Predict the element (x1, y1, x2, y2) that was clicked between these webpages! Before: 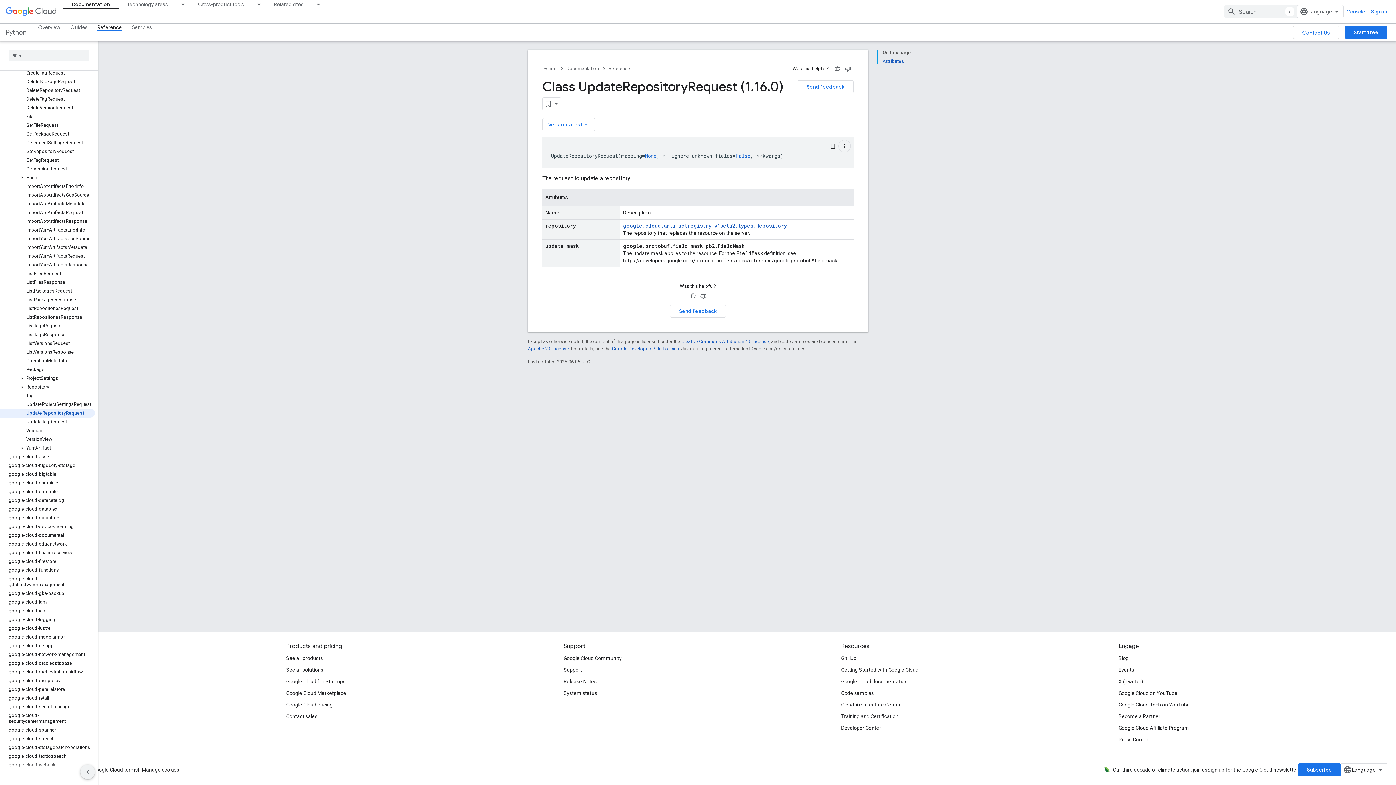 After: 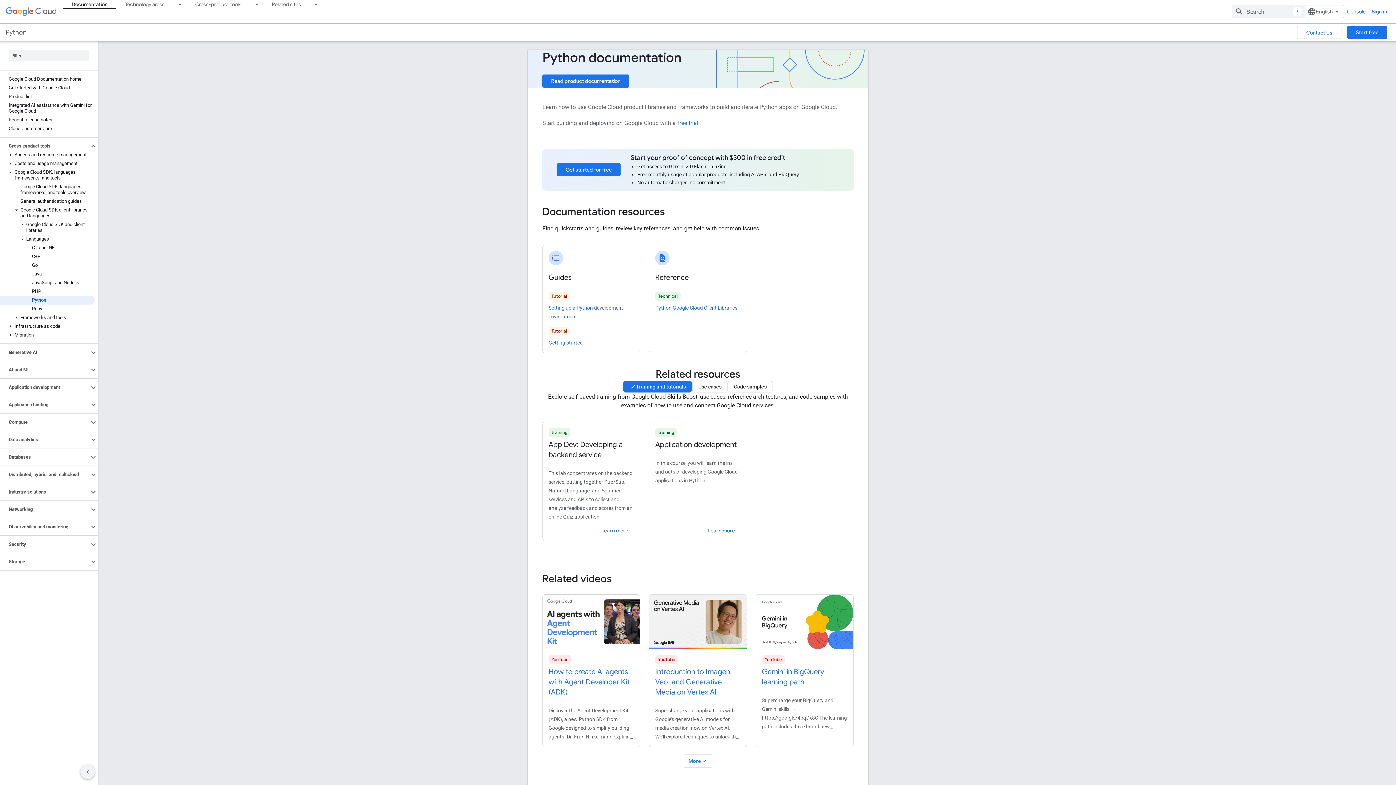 Action: bbox: (33, 23, 65, 30) label: Overview